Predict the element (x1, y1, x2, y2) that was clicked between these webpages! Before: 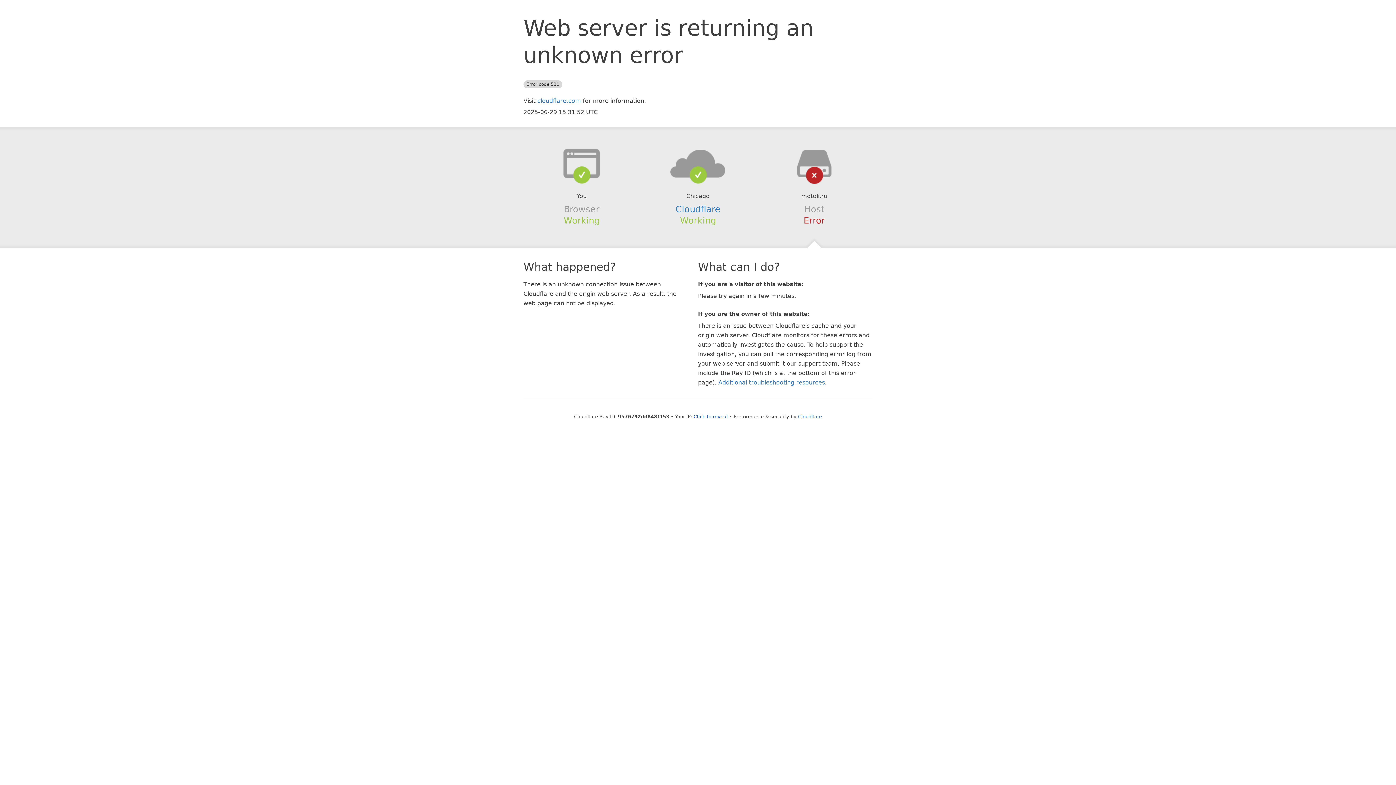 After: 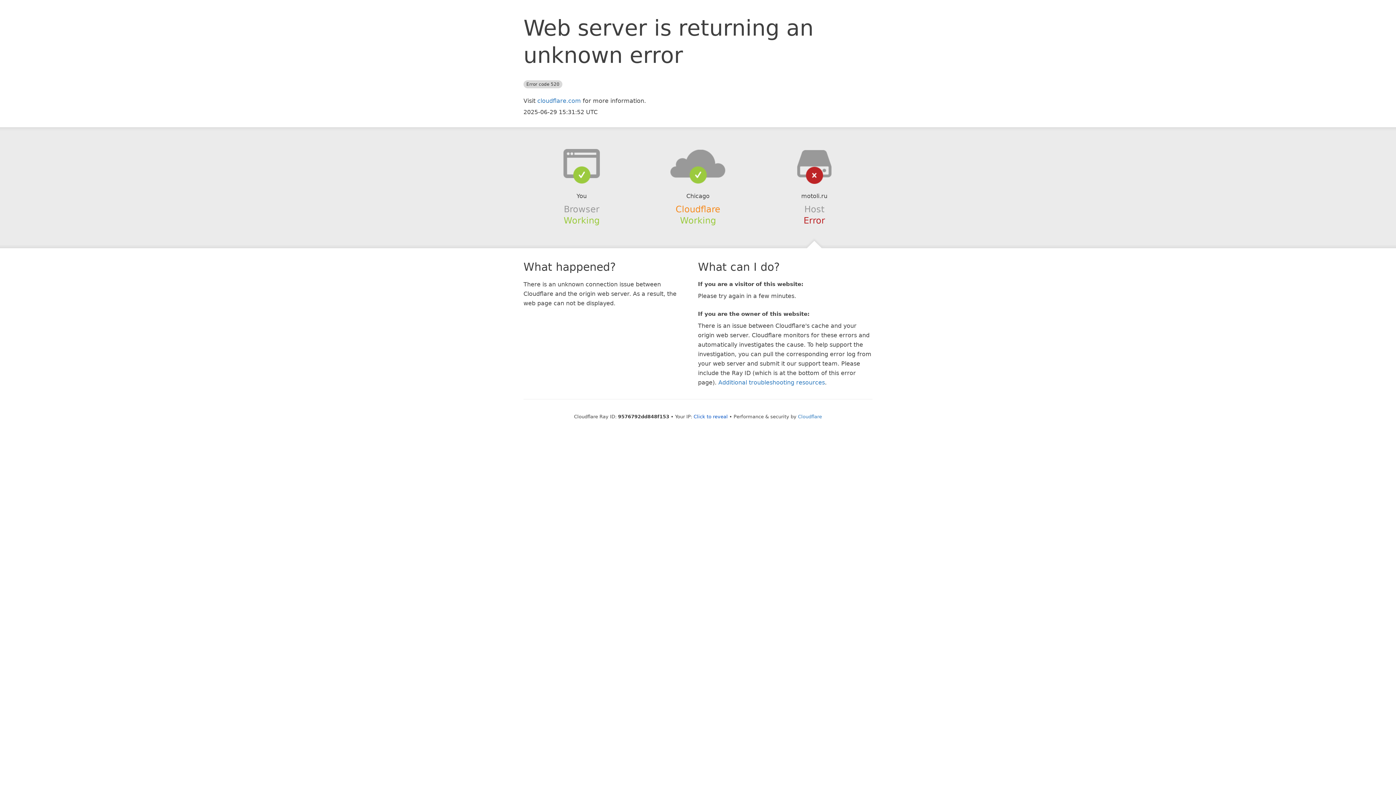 Action: label: Cloudflare bbox: (675, 204, 720, 214)